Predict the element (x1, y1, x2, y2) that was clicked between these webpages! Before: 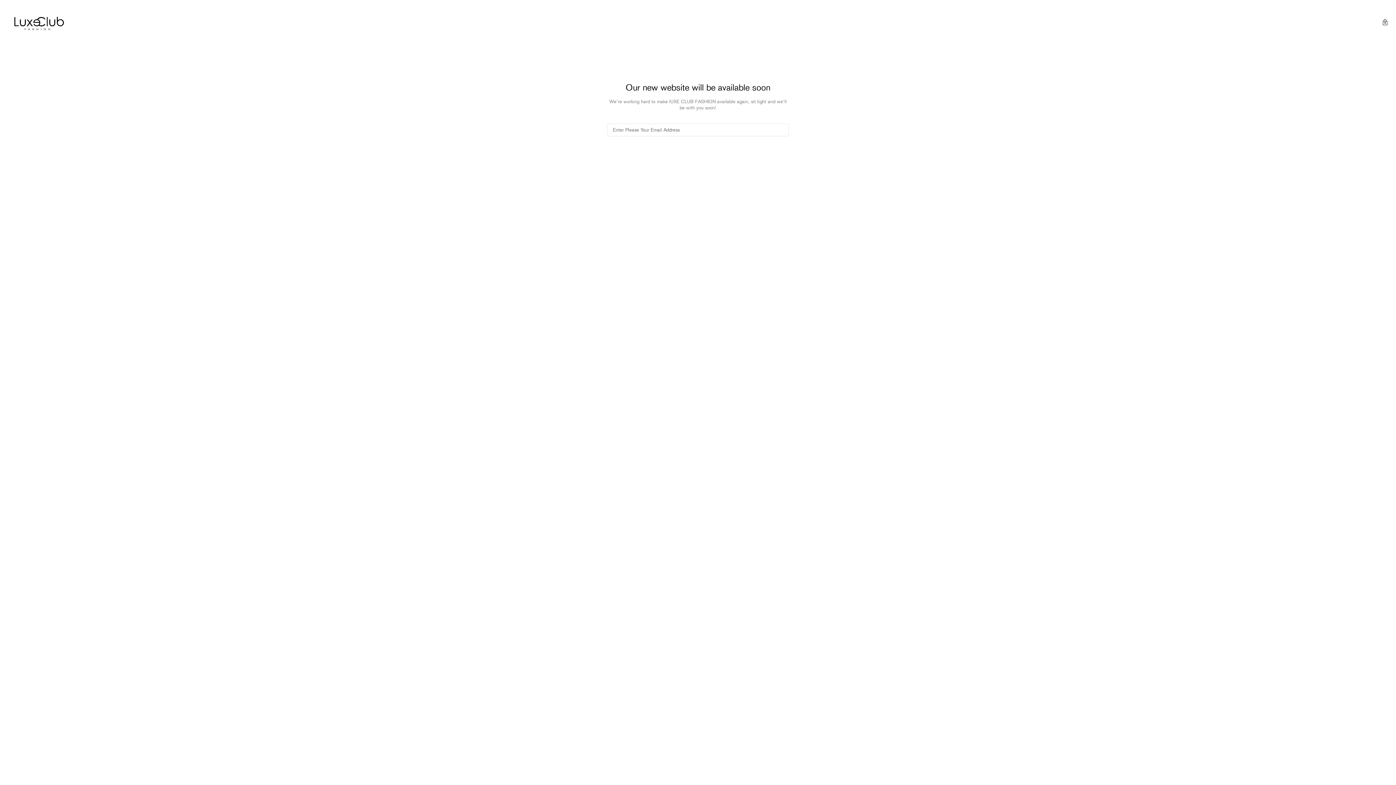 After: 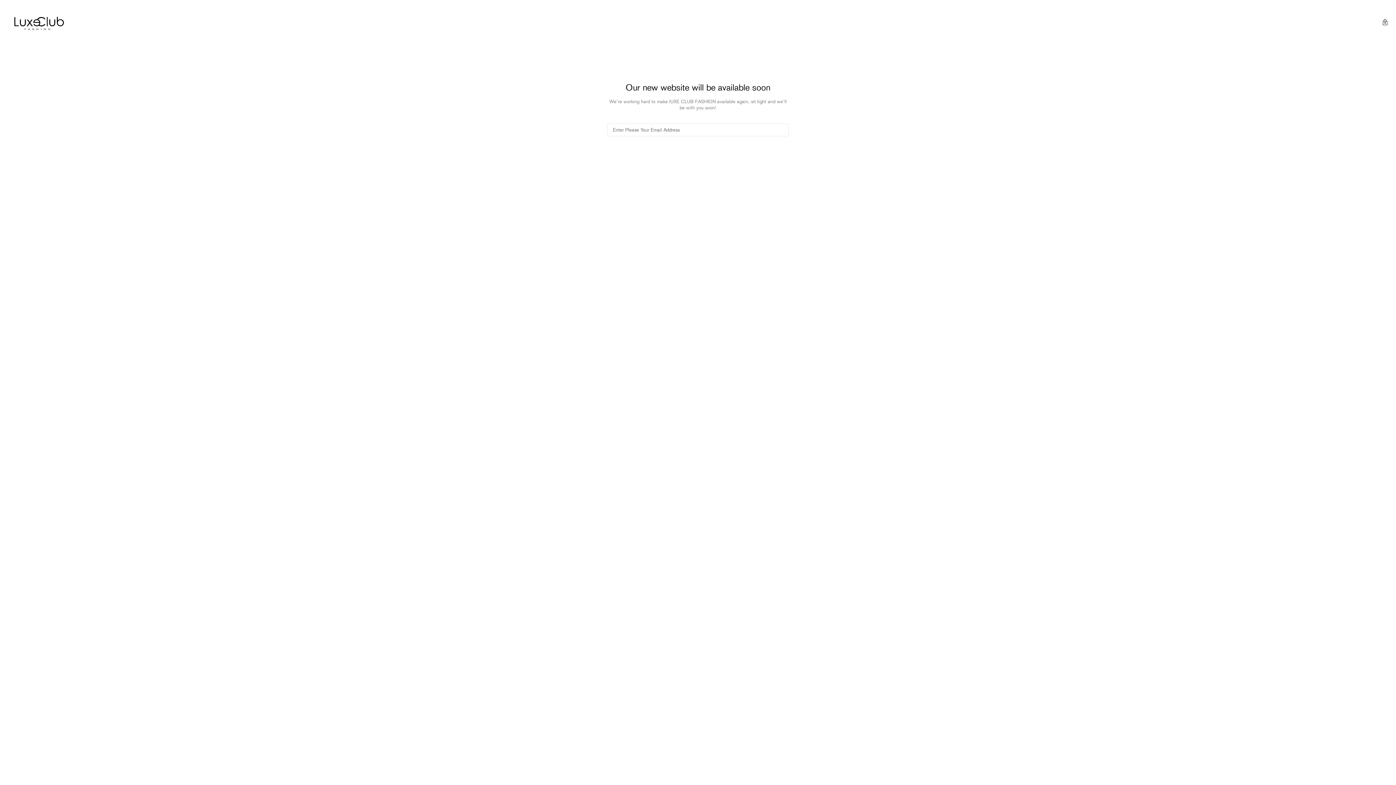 Action: bbox: (7, 7, 69, 38) label: Luxe Club Fashion